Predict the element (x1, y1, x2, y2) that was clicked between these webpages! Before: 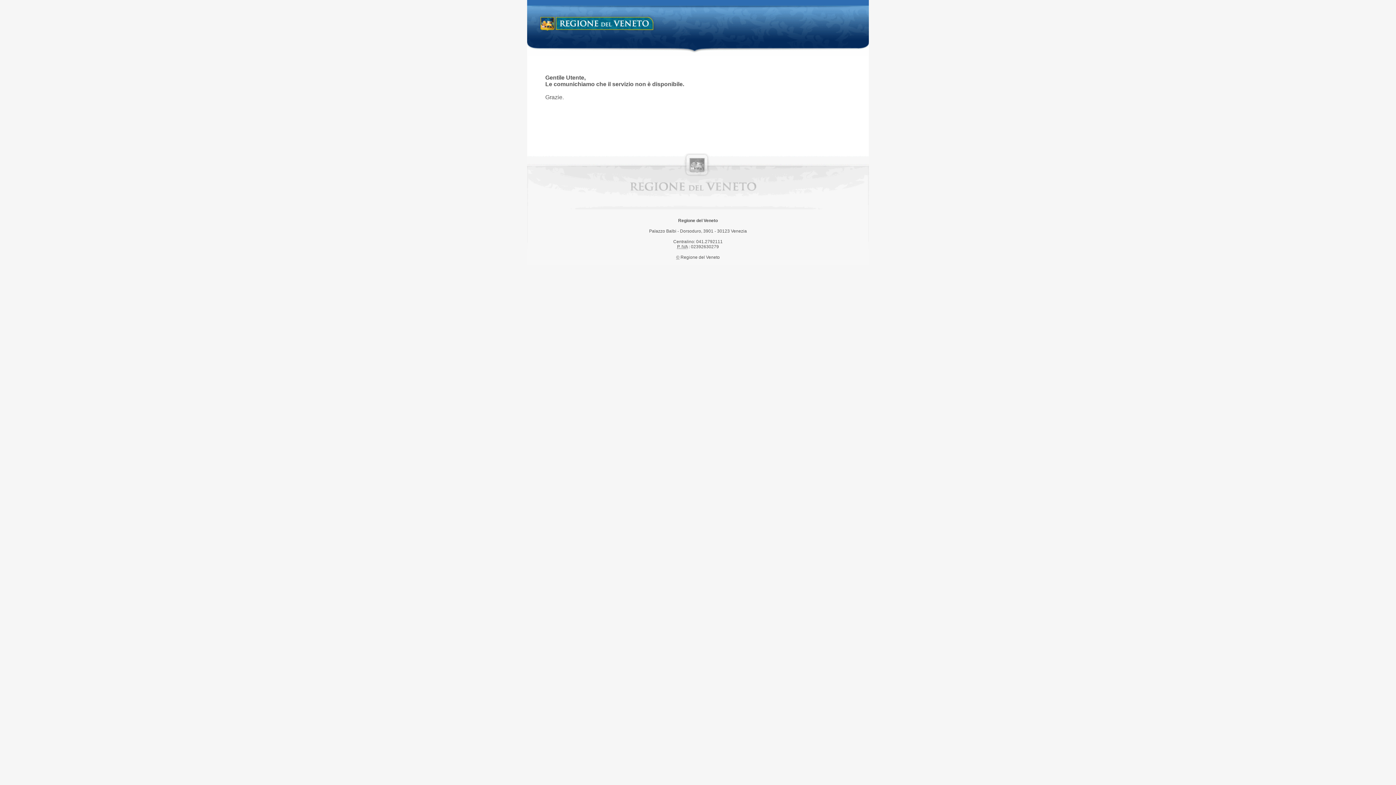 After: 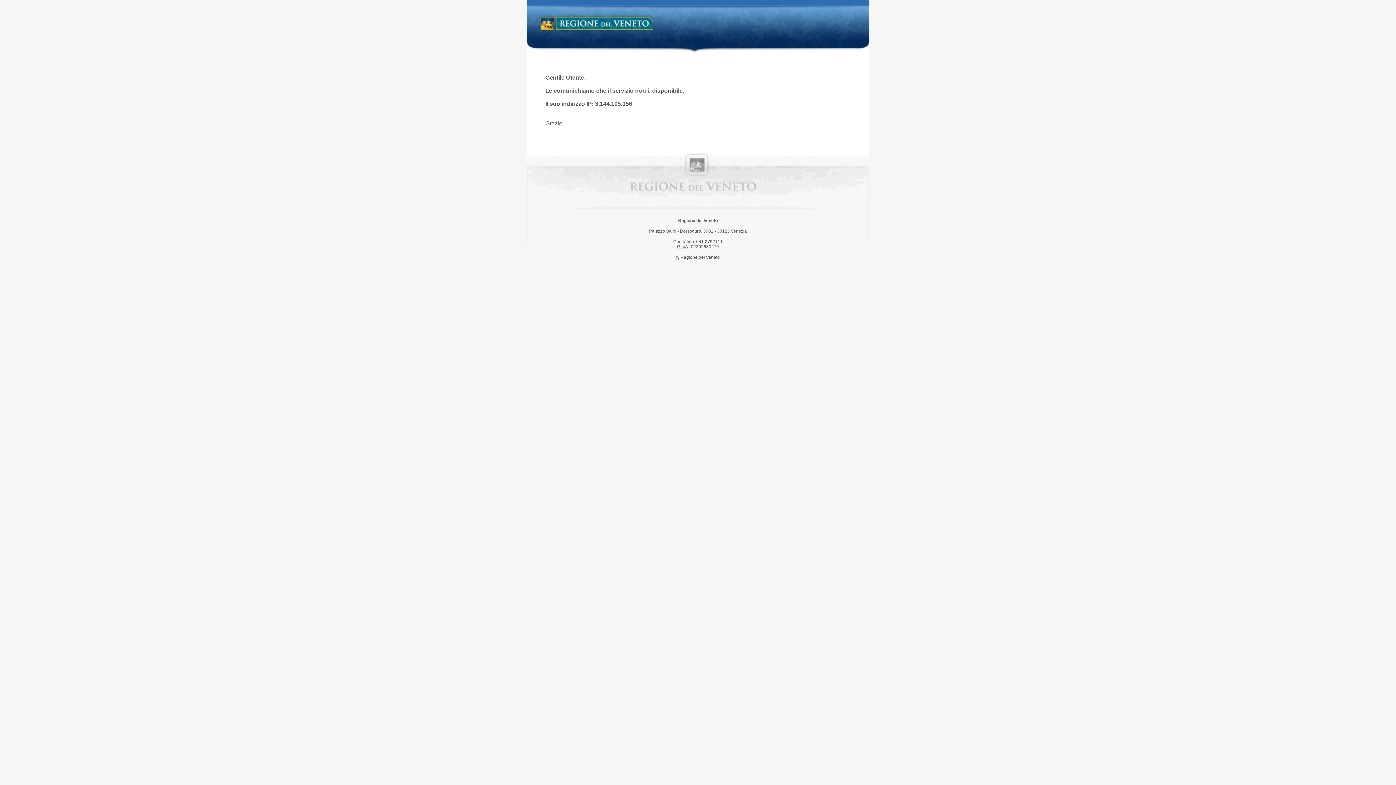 Action: bbox: (538, 14, 658, 34) label: Regione del Veneto